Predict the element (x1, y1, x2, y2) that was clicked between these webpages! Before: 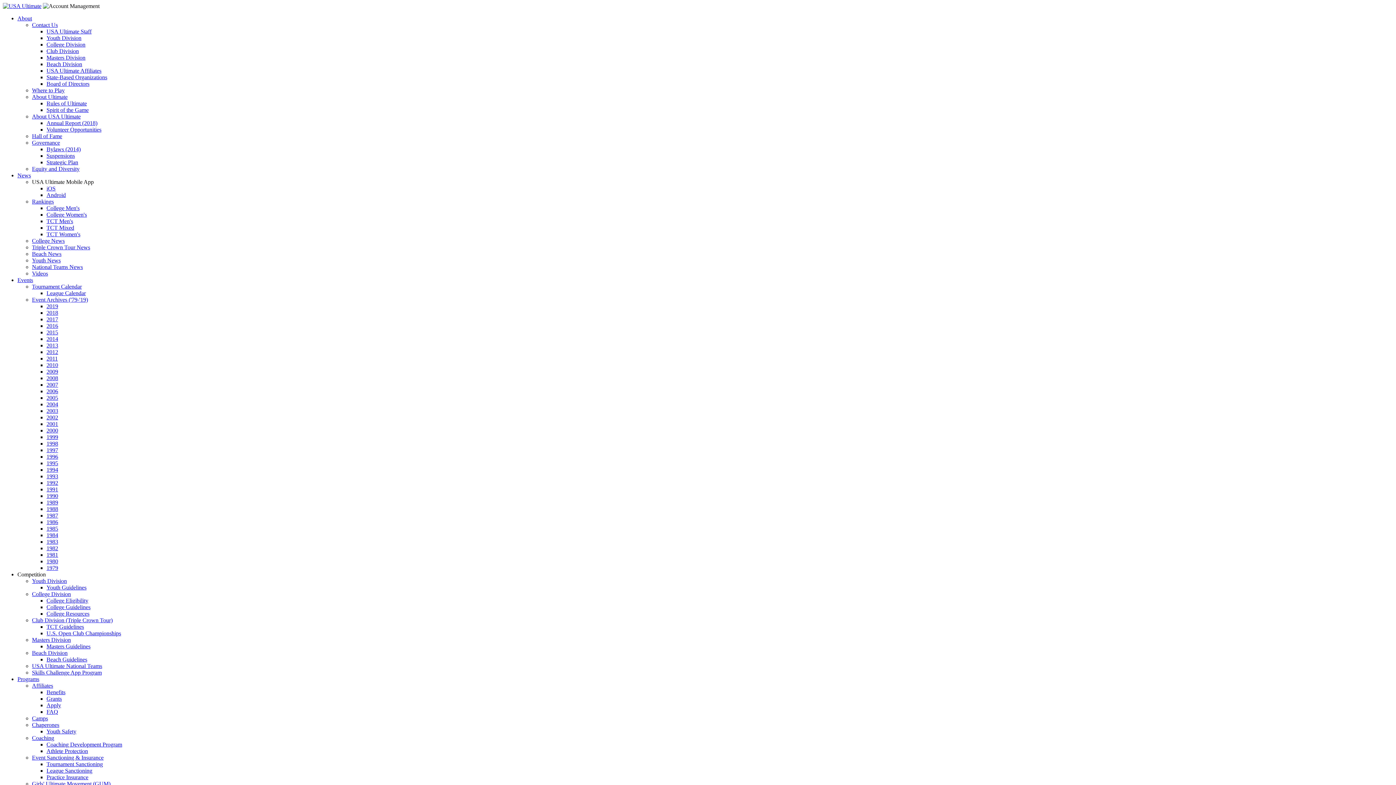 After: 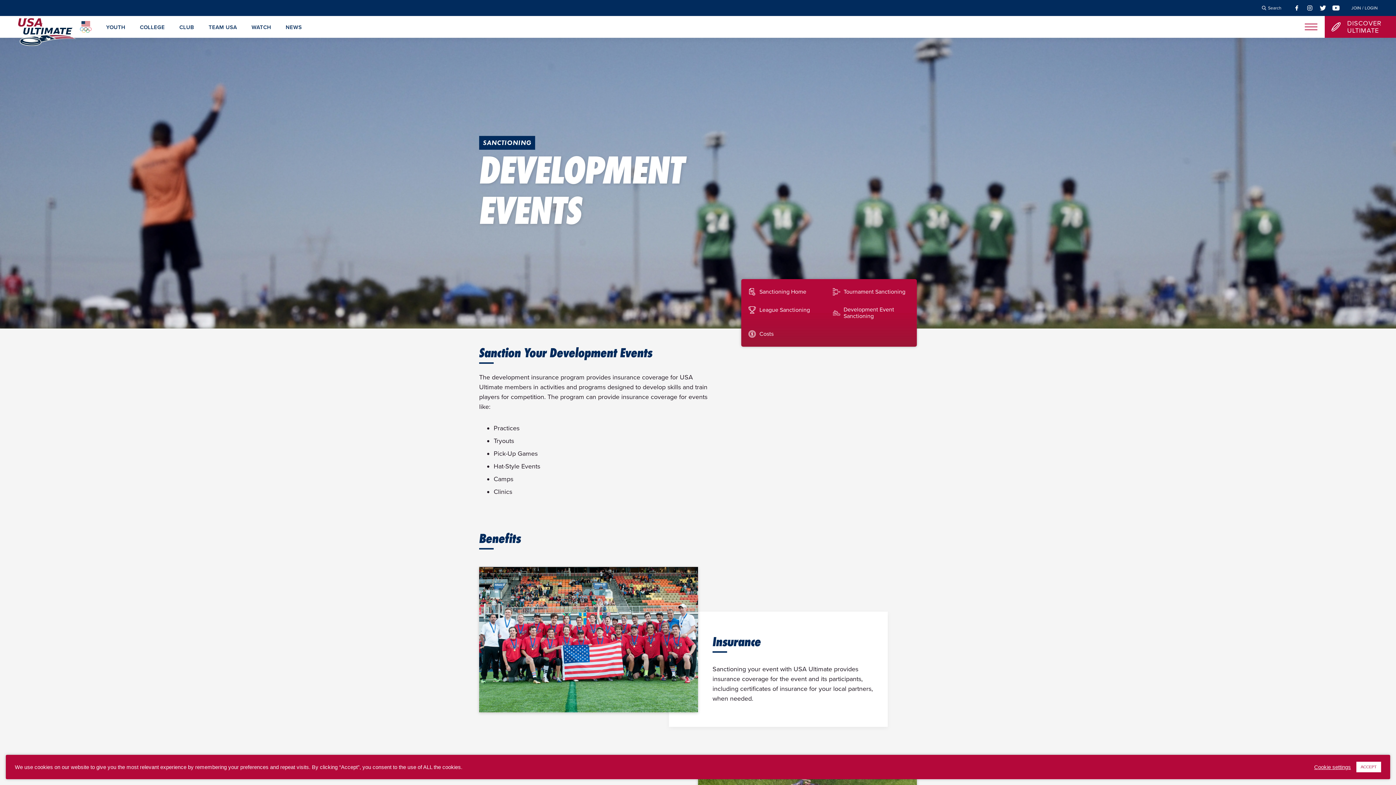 Action: bbox: (46, 774, 88, 780) label: Practice Insurance